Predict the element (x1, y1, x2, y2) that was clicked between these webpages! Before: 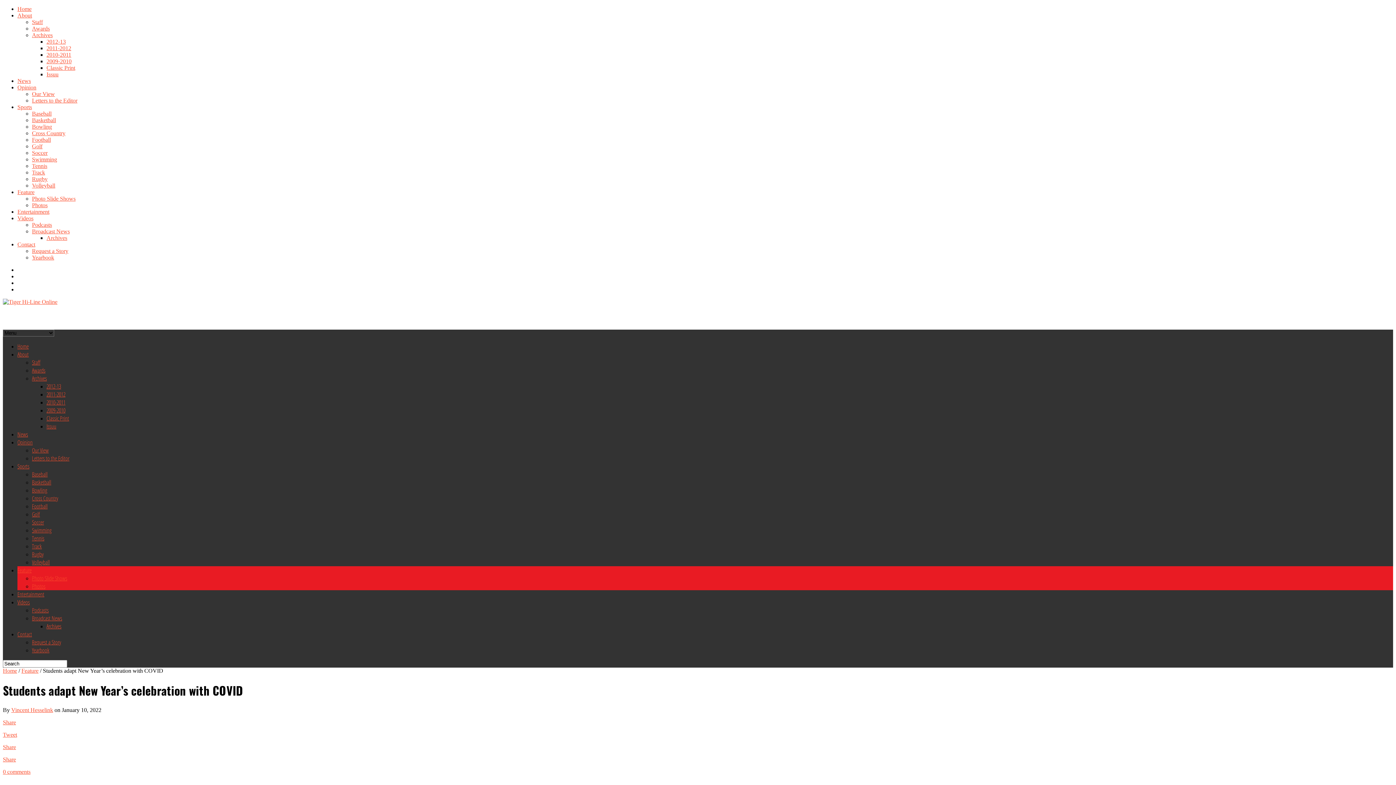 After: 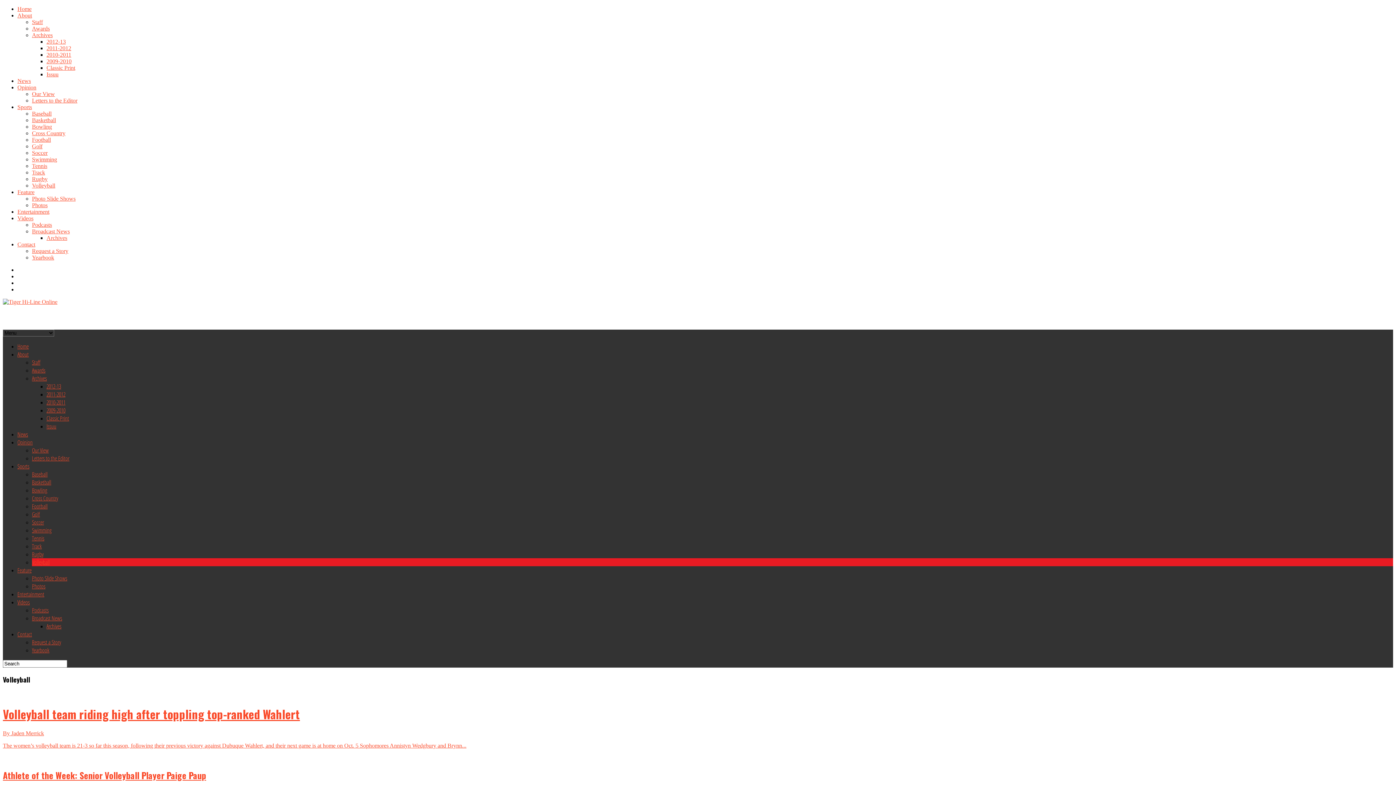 Action: label: Volleyball bbox: (32, 558, 49, 566)